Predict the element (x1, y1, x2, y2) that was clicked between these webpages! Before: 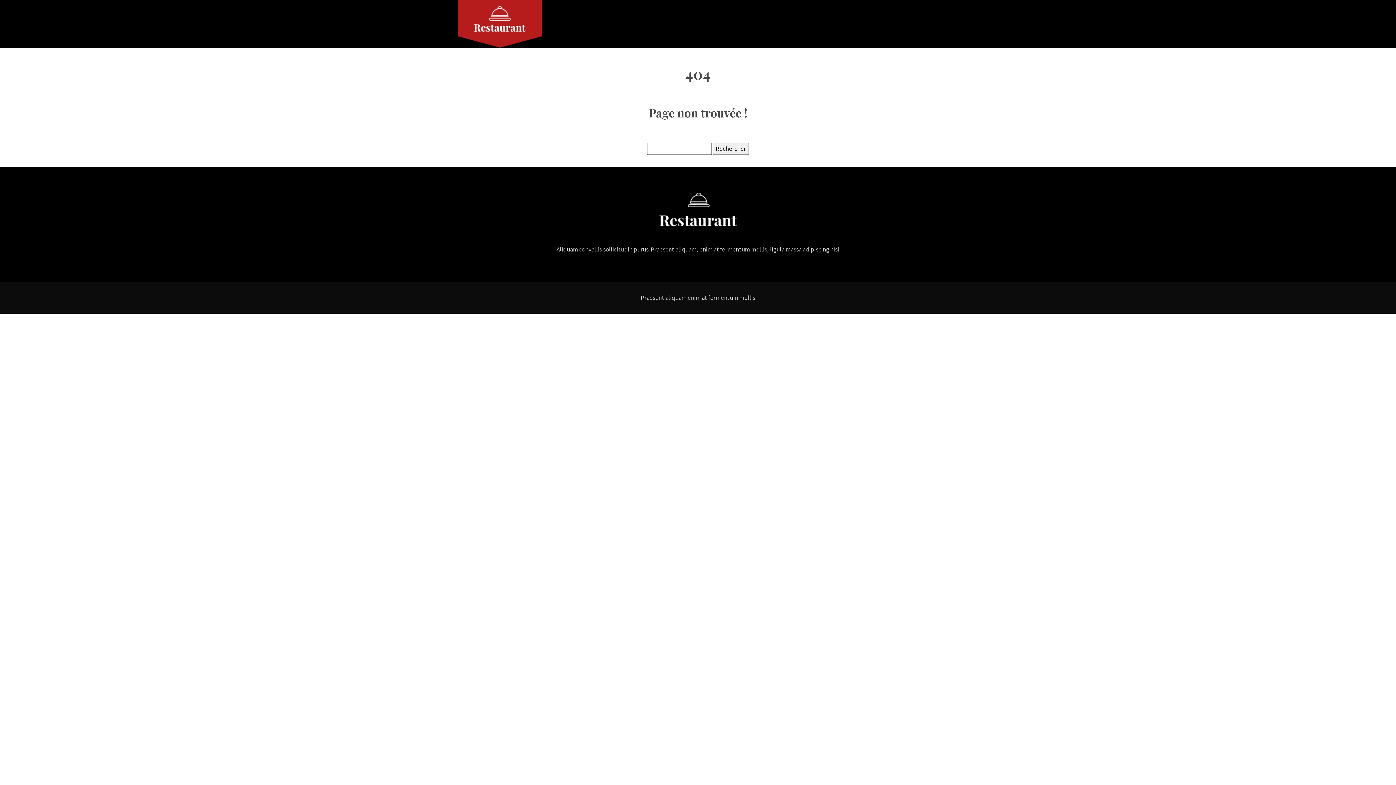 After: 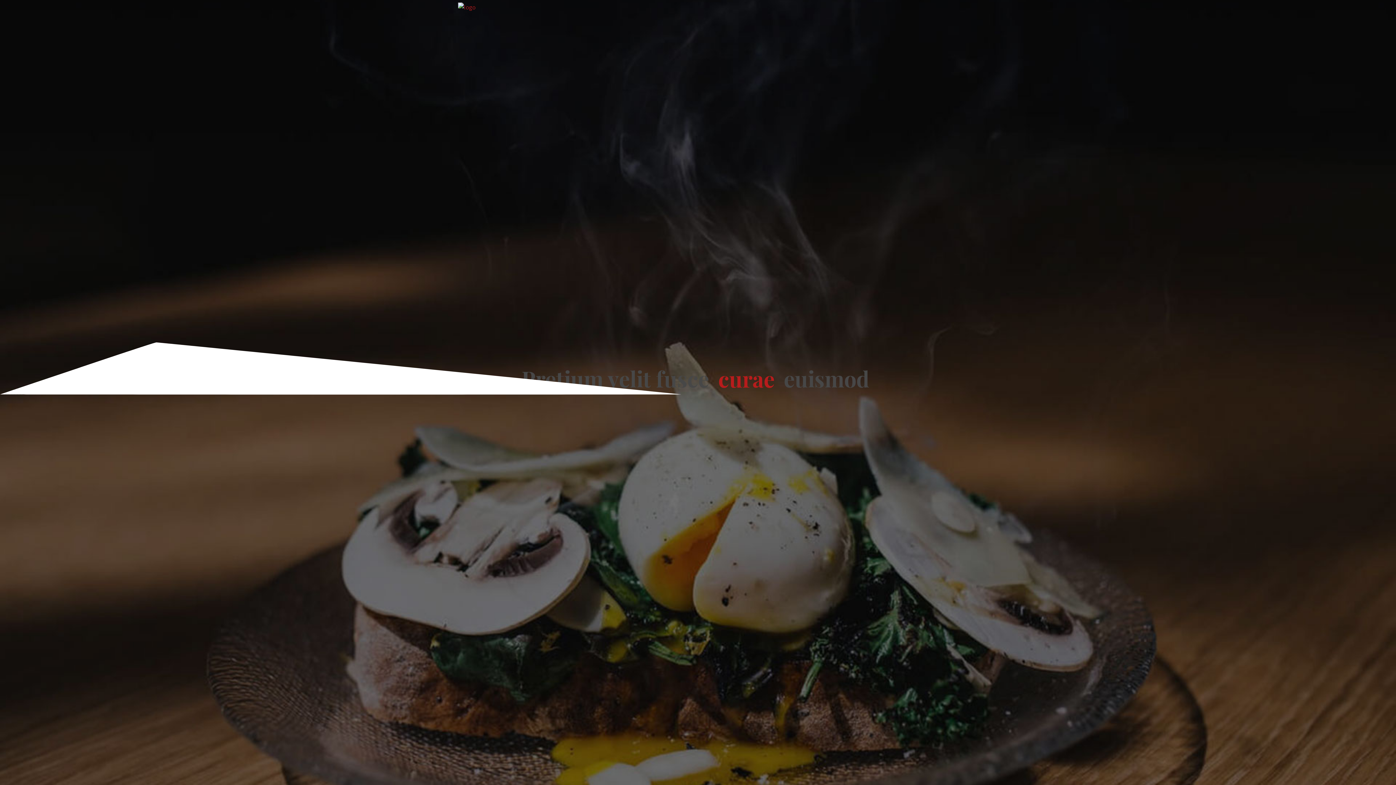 Action: bbox: (458, 0, 541, 47)